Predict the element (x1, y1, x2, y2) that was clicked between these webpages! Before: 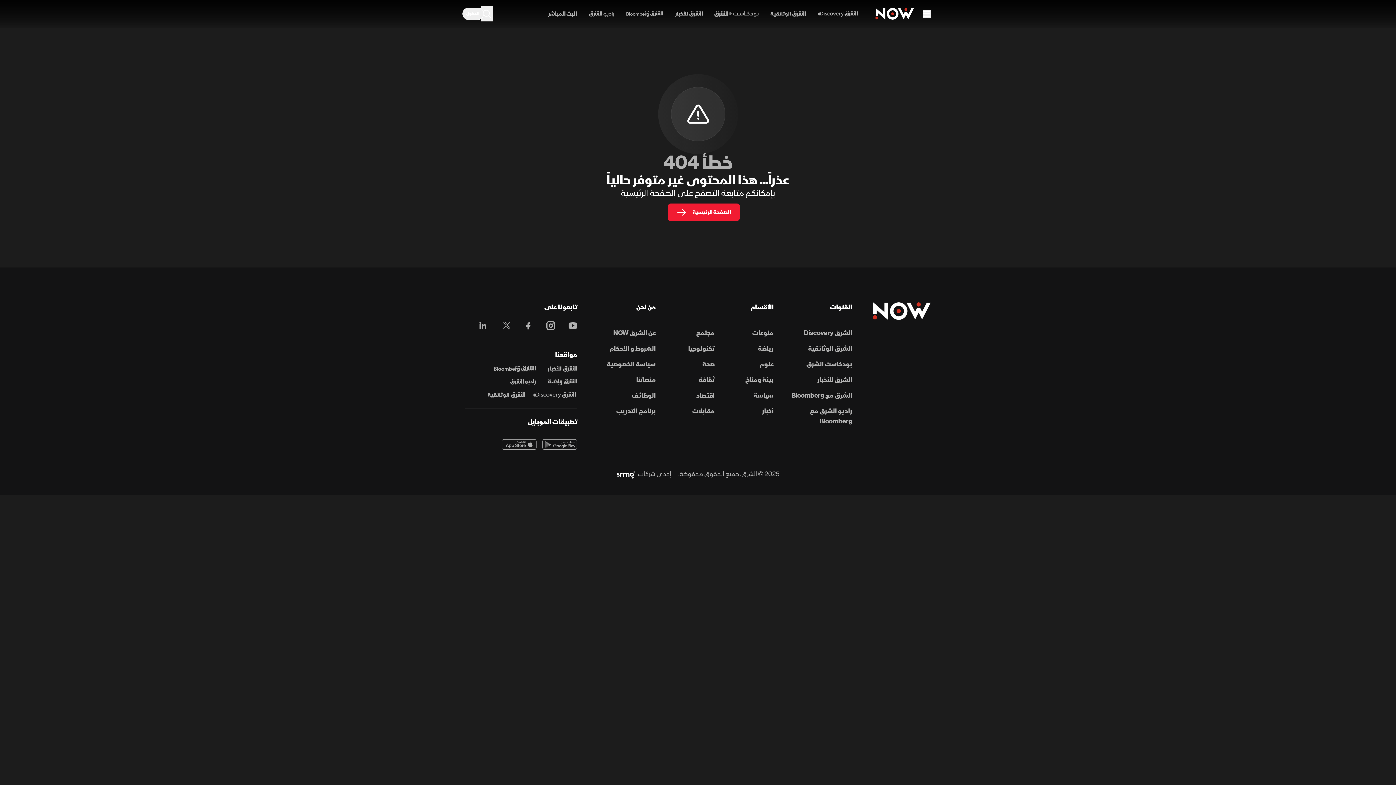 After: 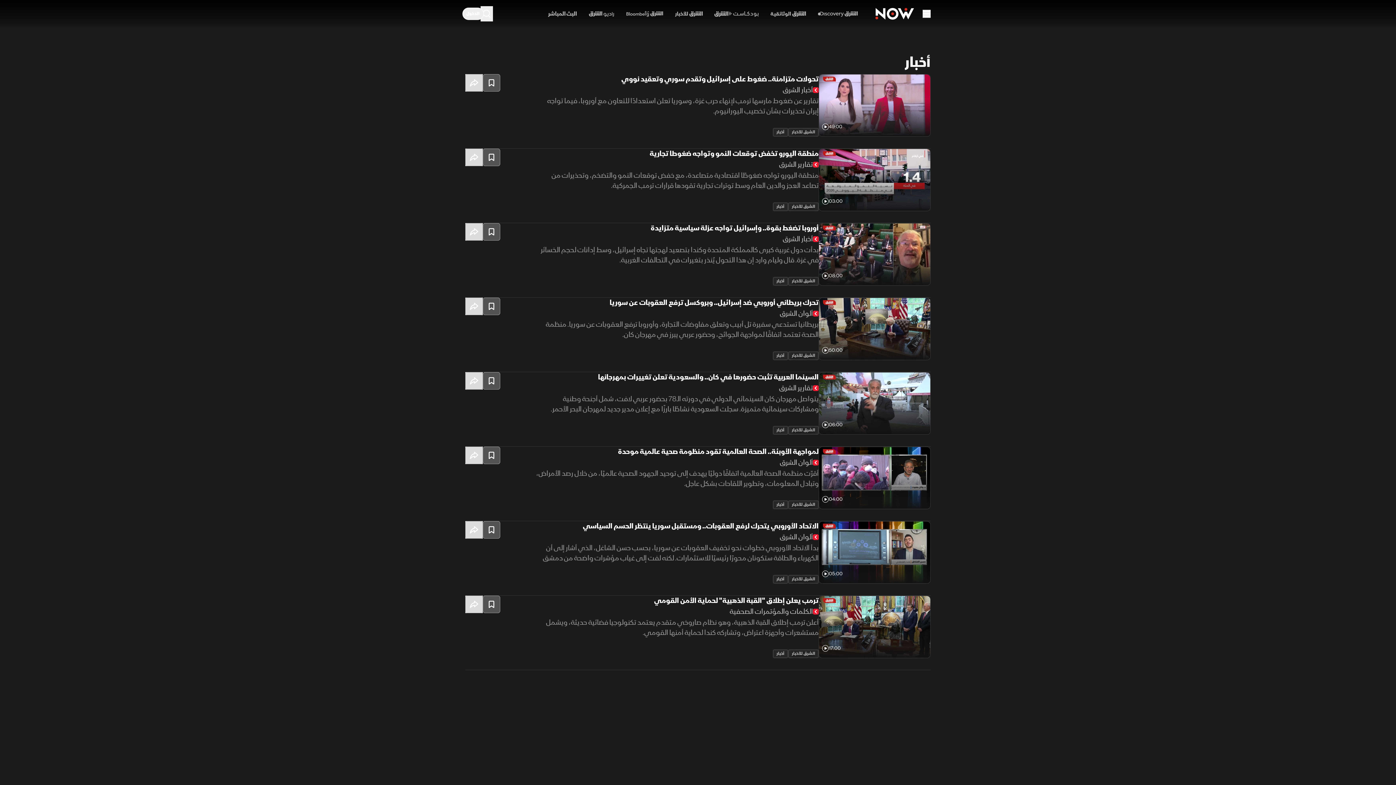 Action: label: أخبار bbox: (720, 405, 773, 418)